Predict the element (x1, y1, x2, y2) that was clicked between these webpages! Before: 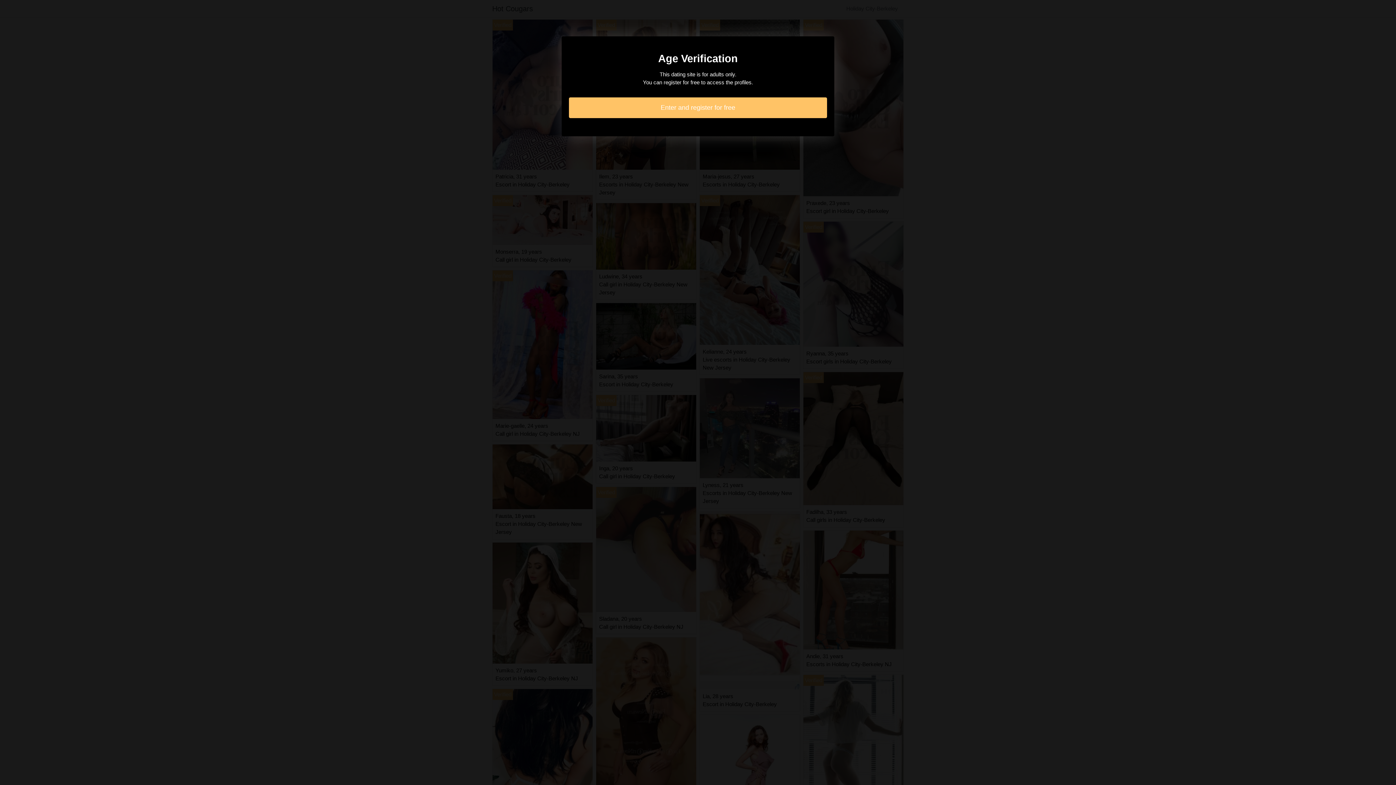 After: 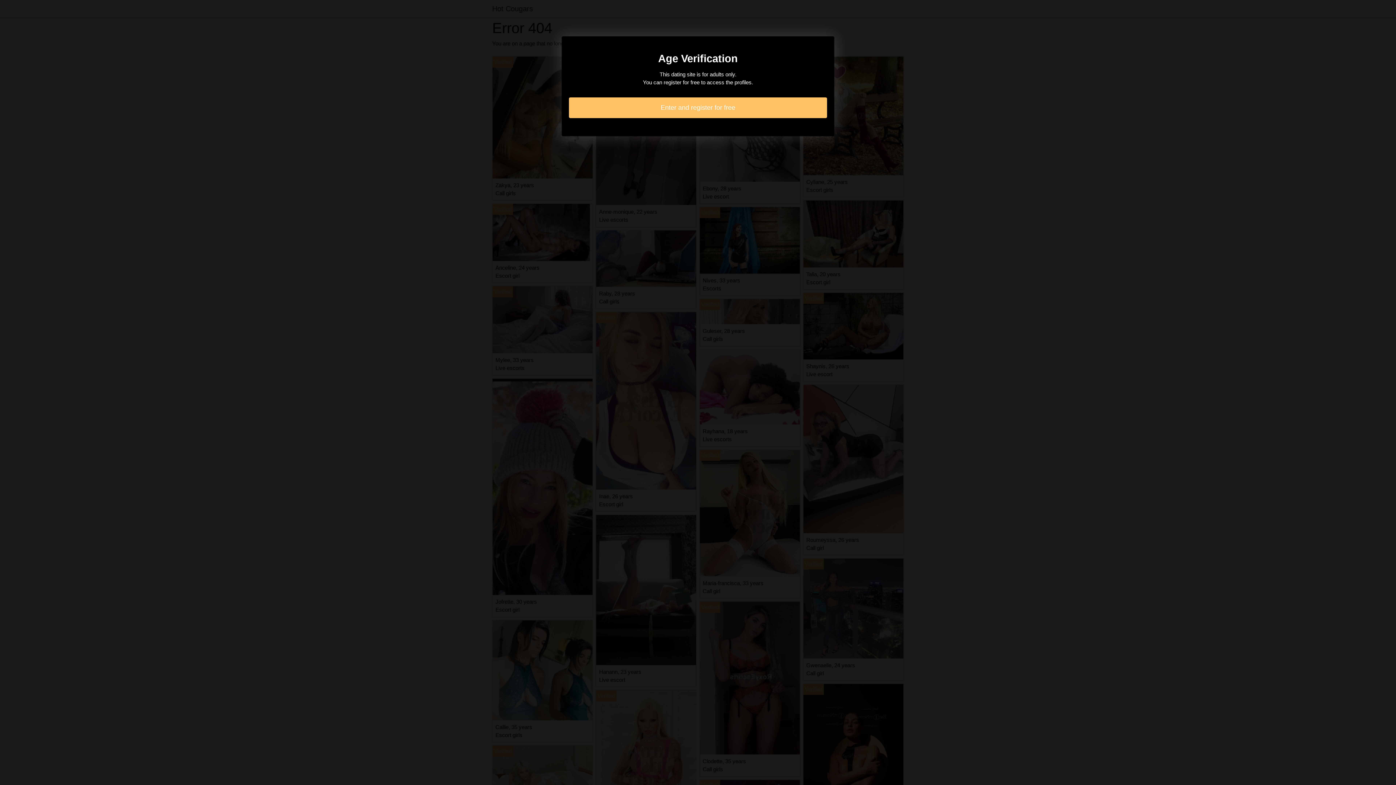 Action: label: Enter and register for free bbox: (569, 97, 827, 118)